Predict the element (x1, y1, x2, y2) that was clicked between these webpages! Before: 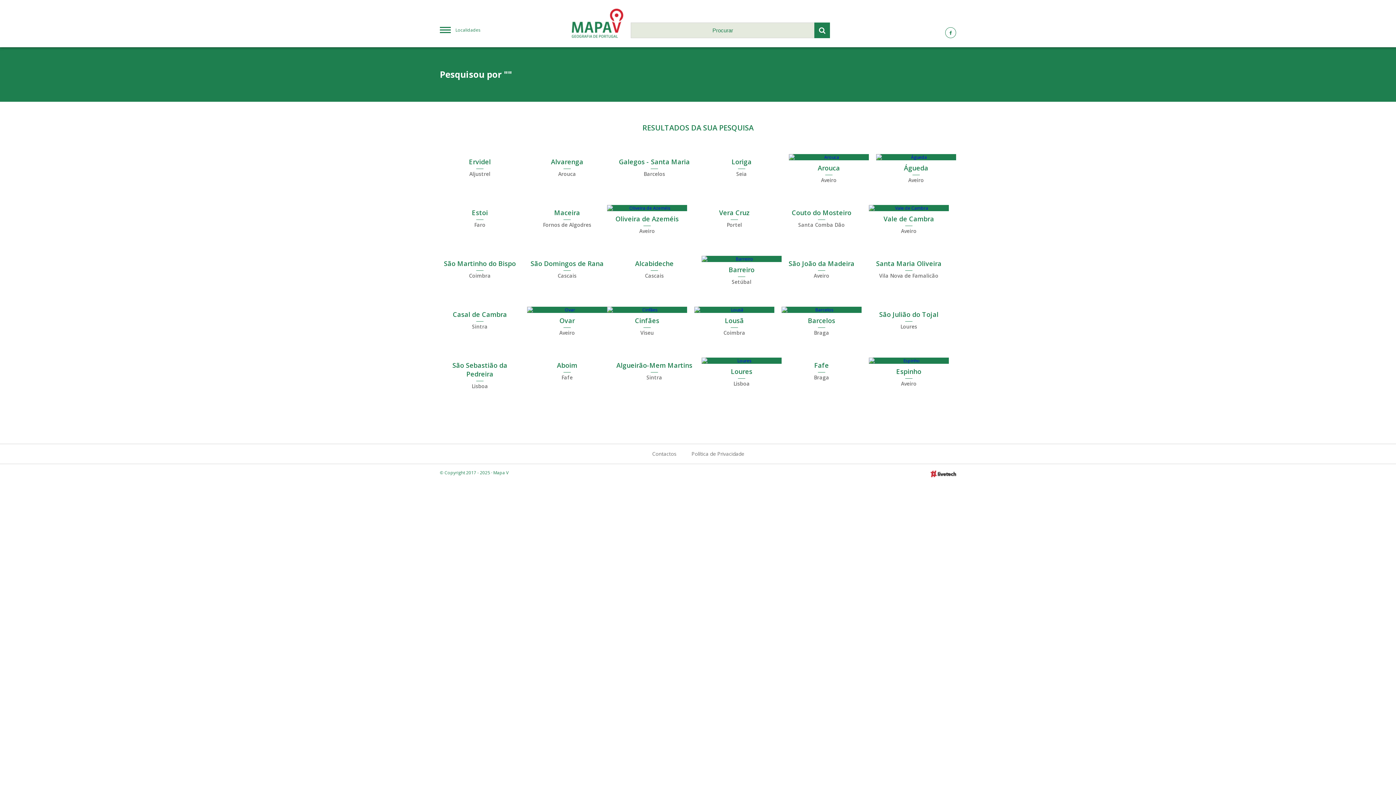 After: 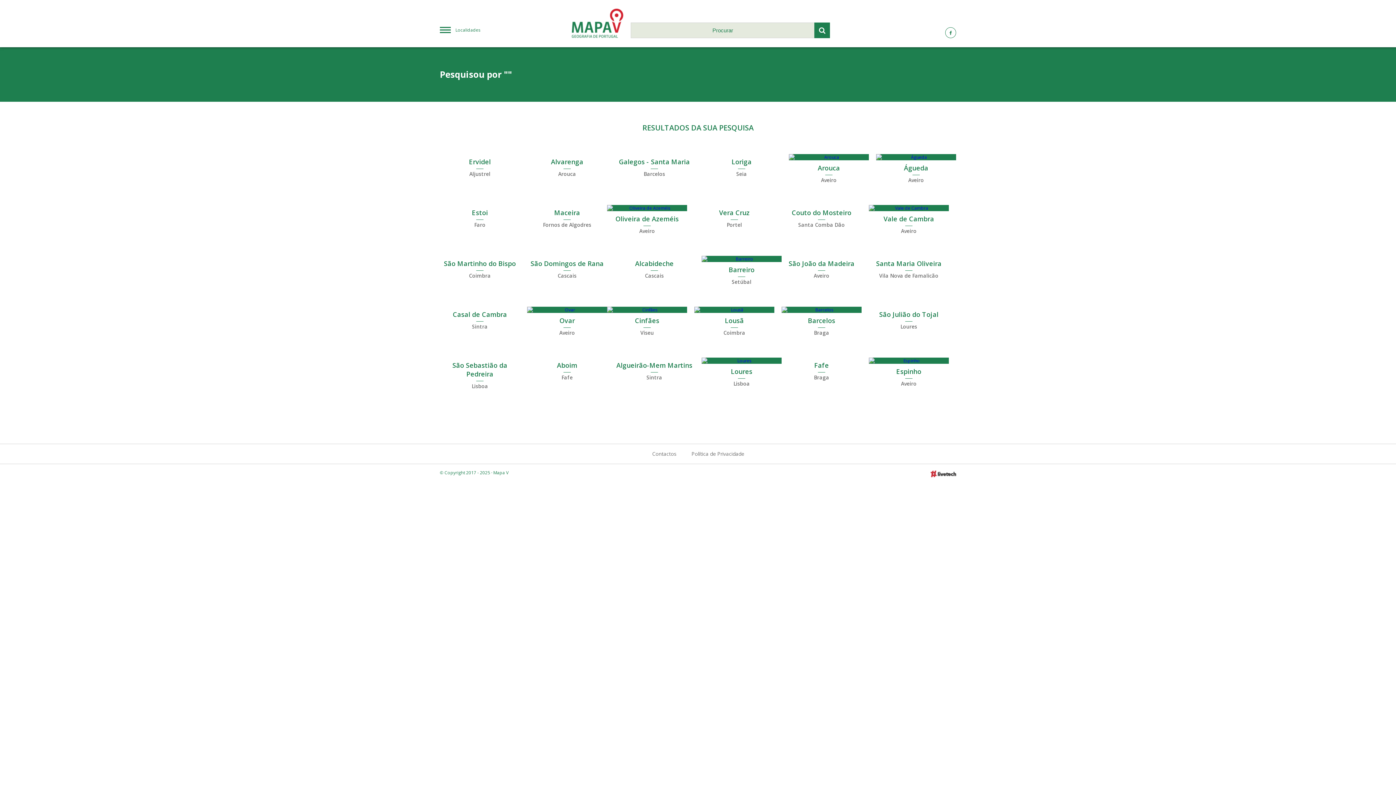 Action: bbox: (684, 448, 751, 459) label: Política de Privacidade